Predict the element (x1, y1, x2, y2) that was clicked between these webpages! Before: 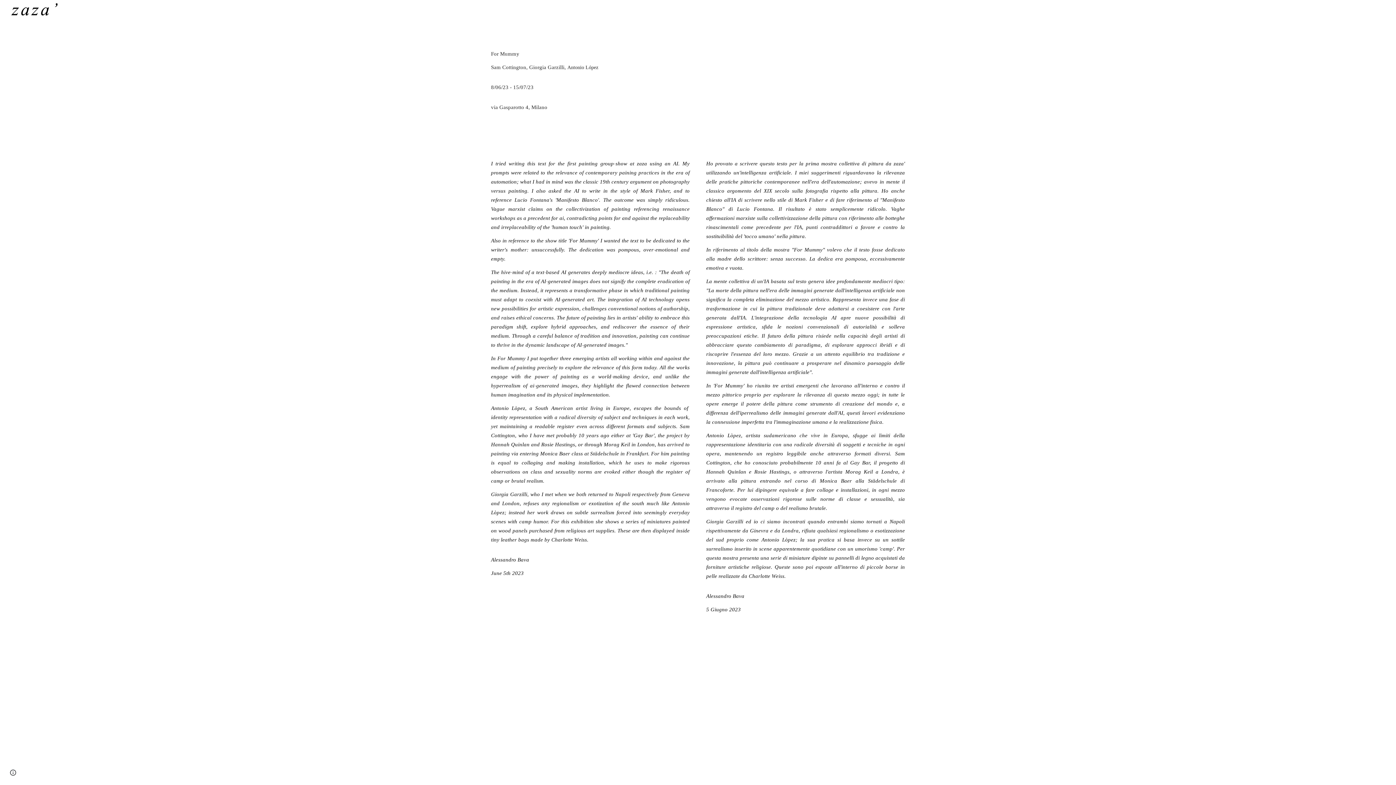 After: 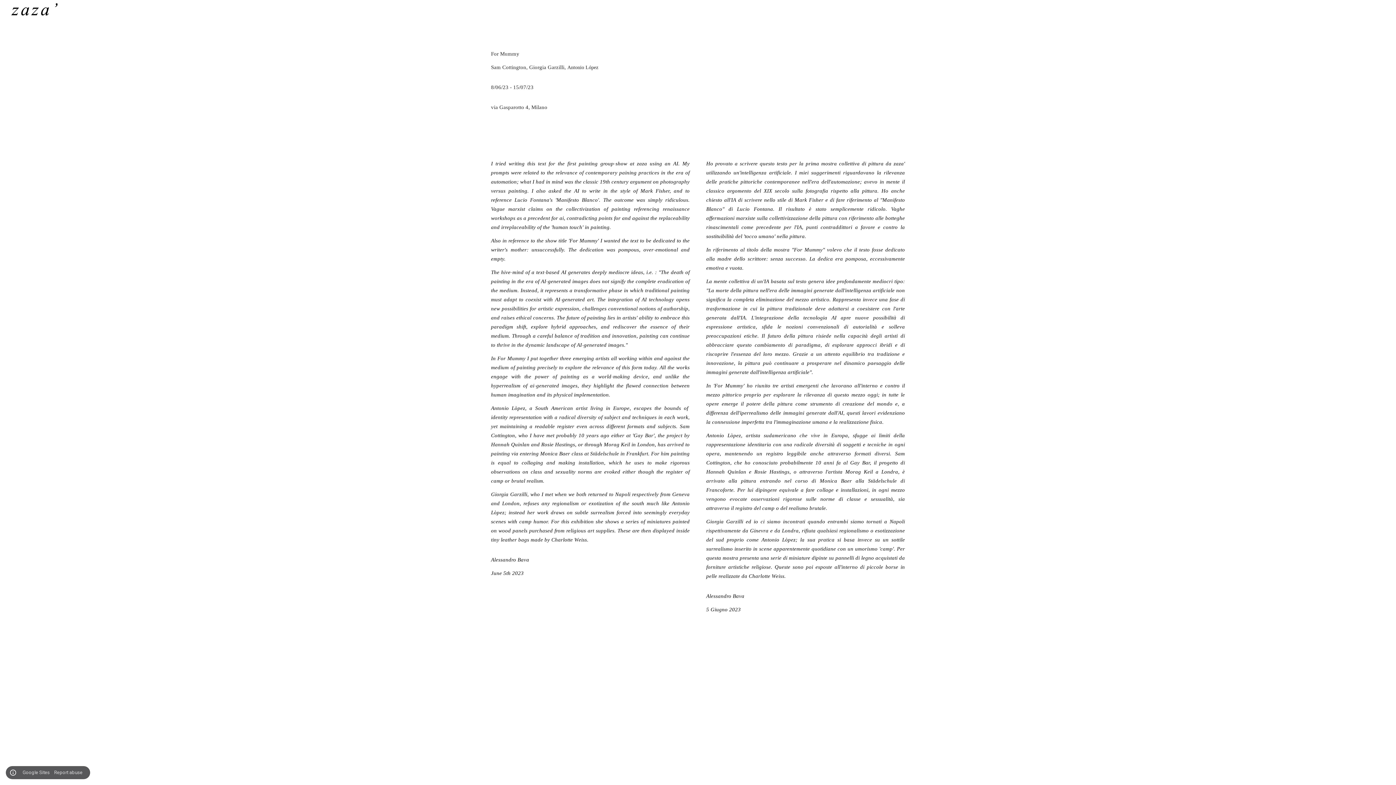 Action: label: Site actions bbox: (8, 768, 18, 778)